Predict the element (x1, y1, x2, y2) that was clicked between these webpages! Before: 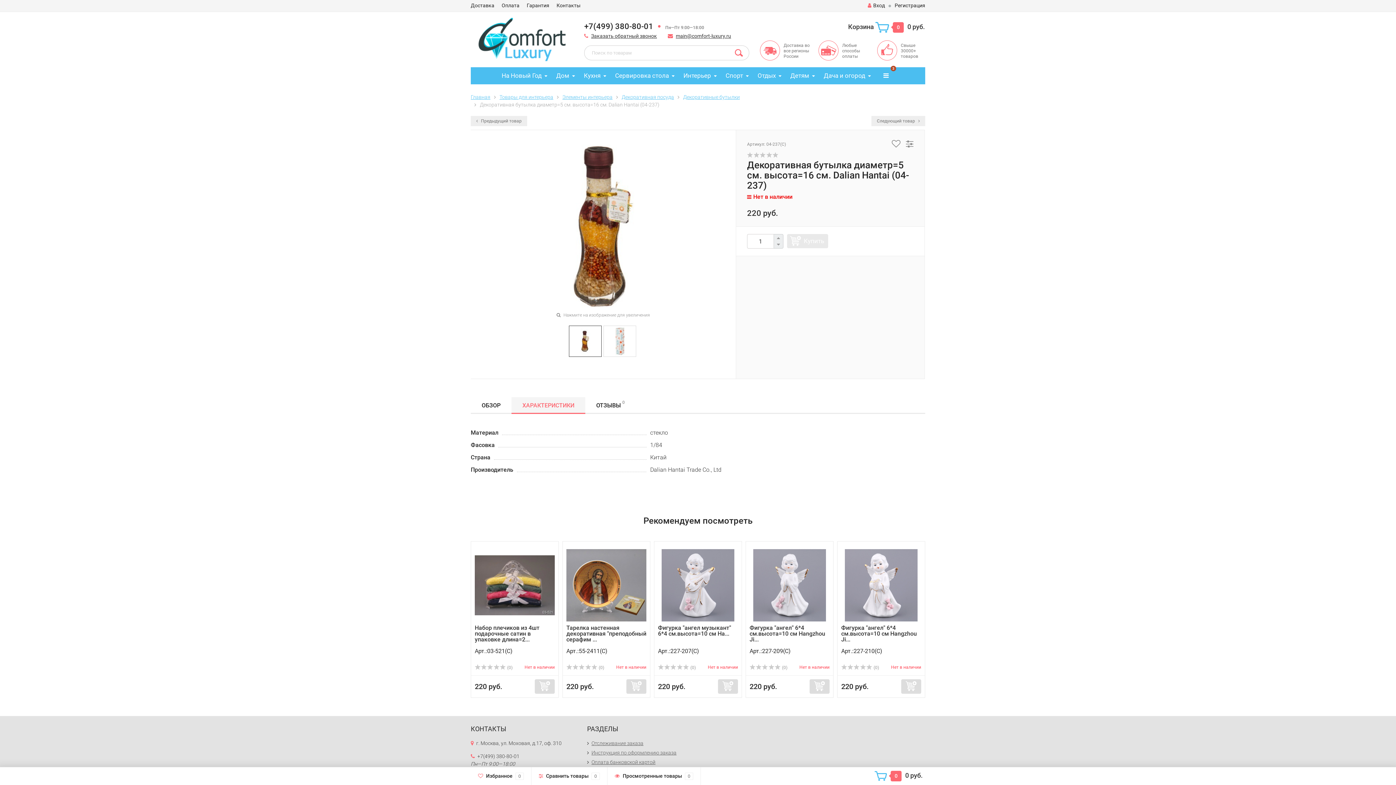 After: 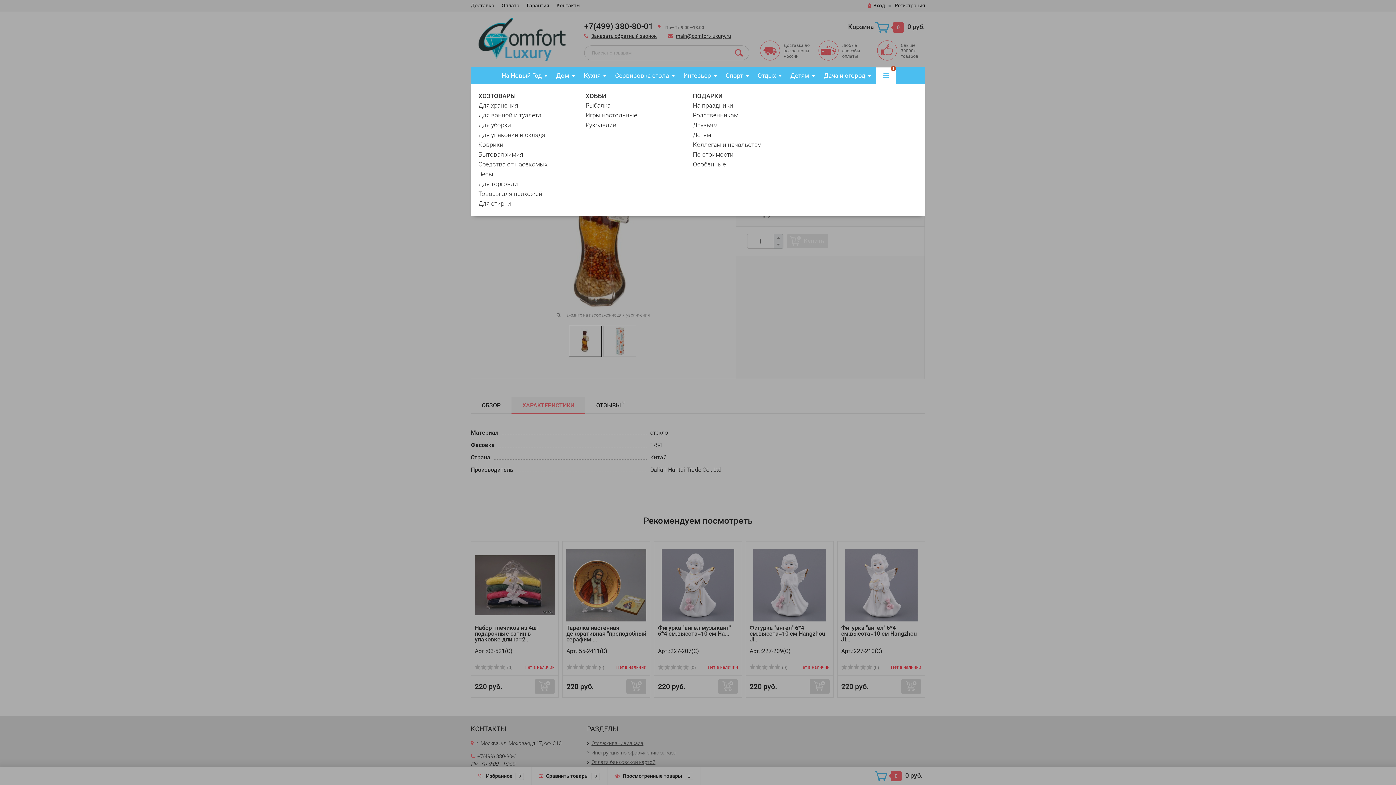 Action: bbox: (876, 67, 896, 84) label: 3